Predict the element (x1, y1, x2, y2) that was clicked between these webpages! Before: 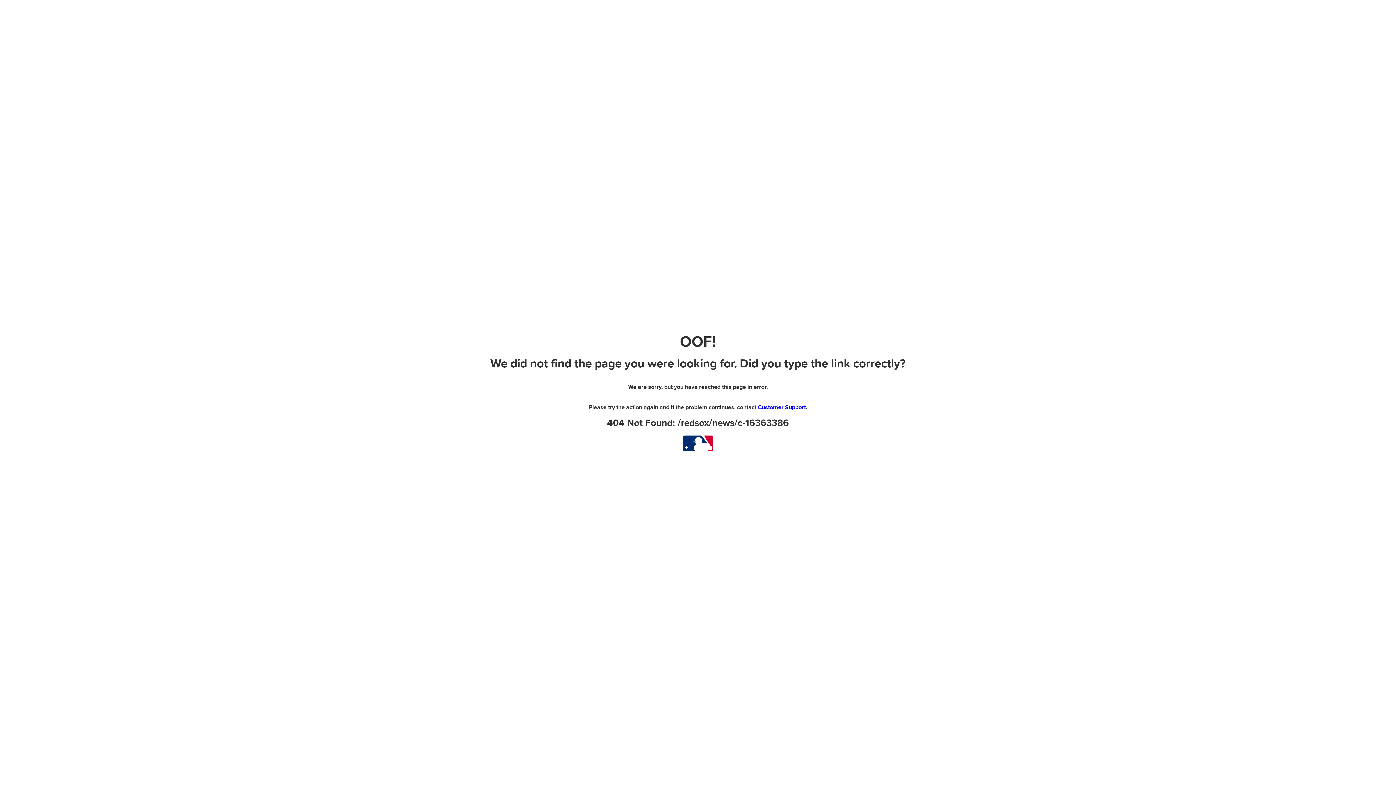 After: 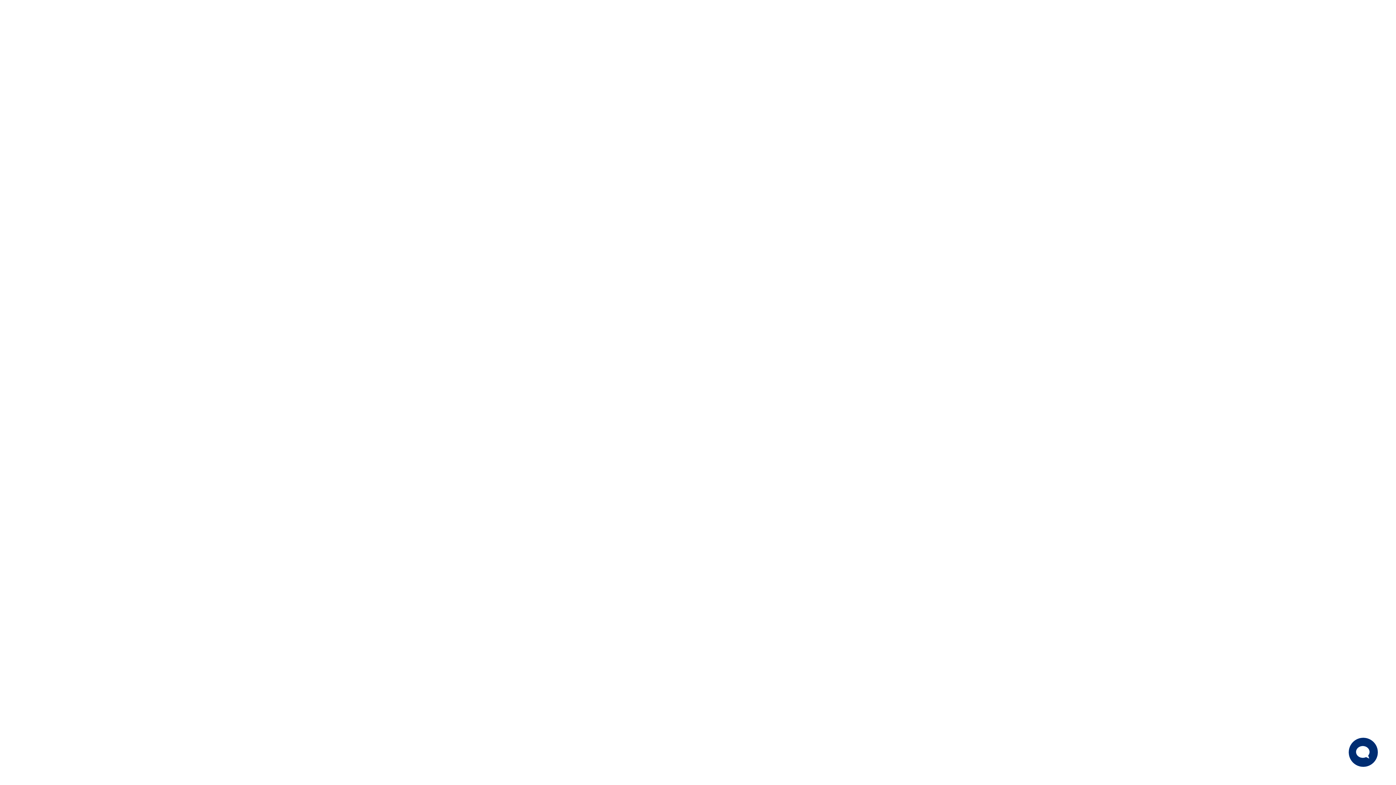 Action: label: Customer Support bbox: (758, 404, 806, 411)